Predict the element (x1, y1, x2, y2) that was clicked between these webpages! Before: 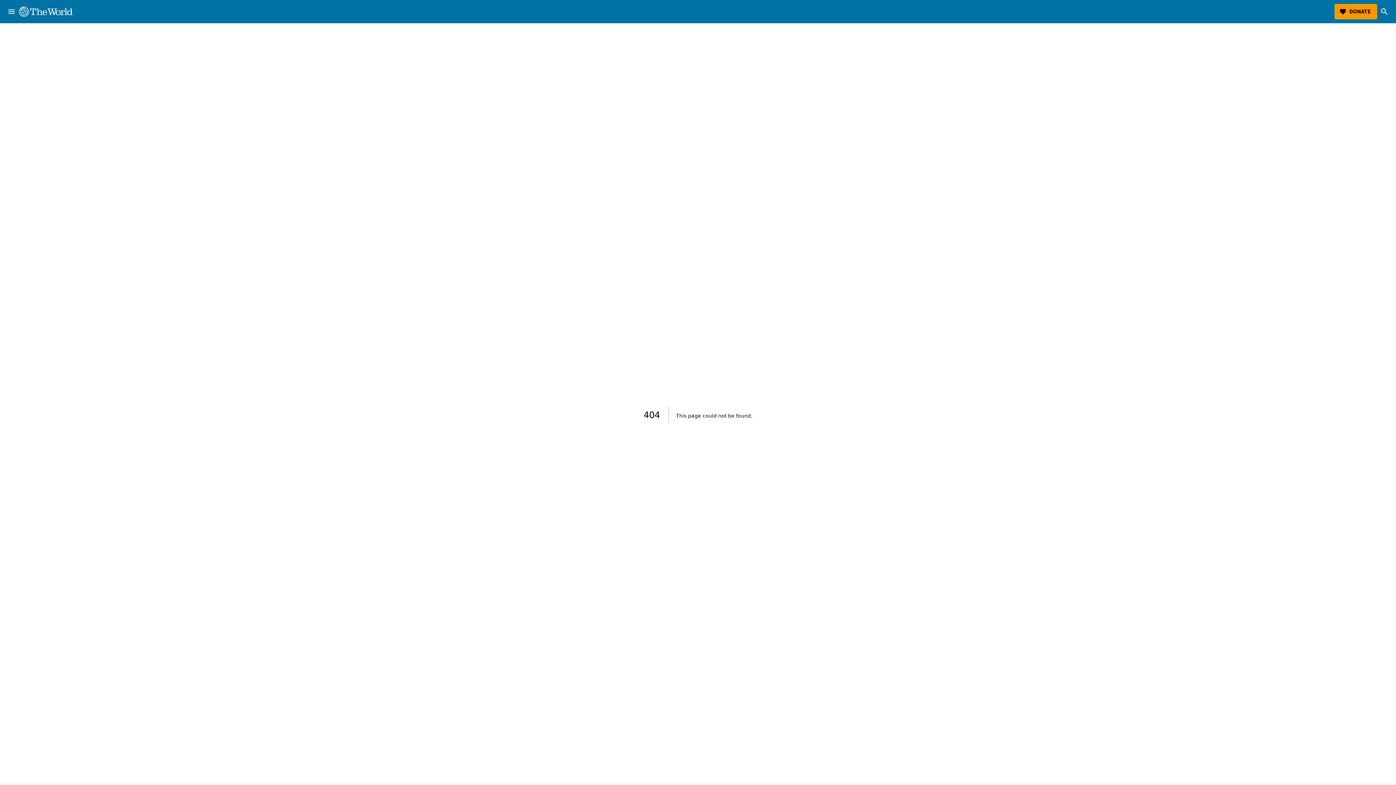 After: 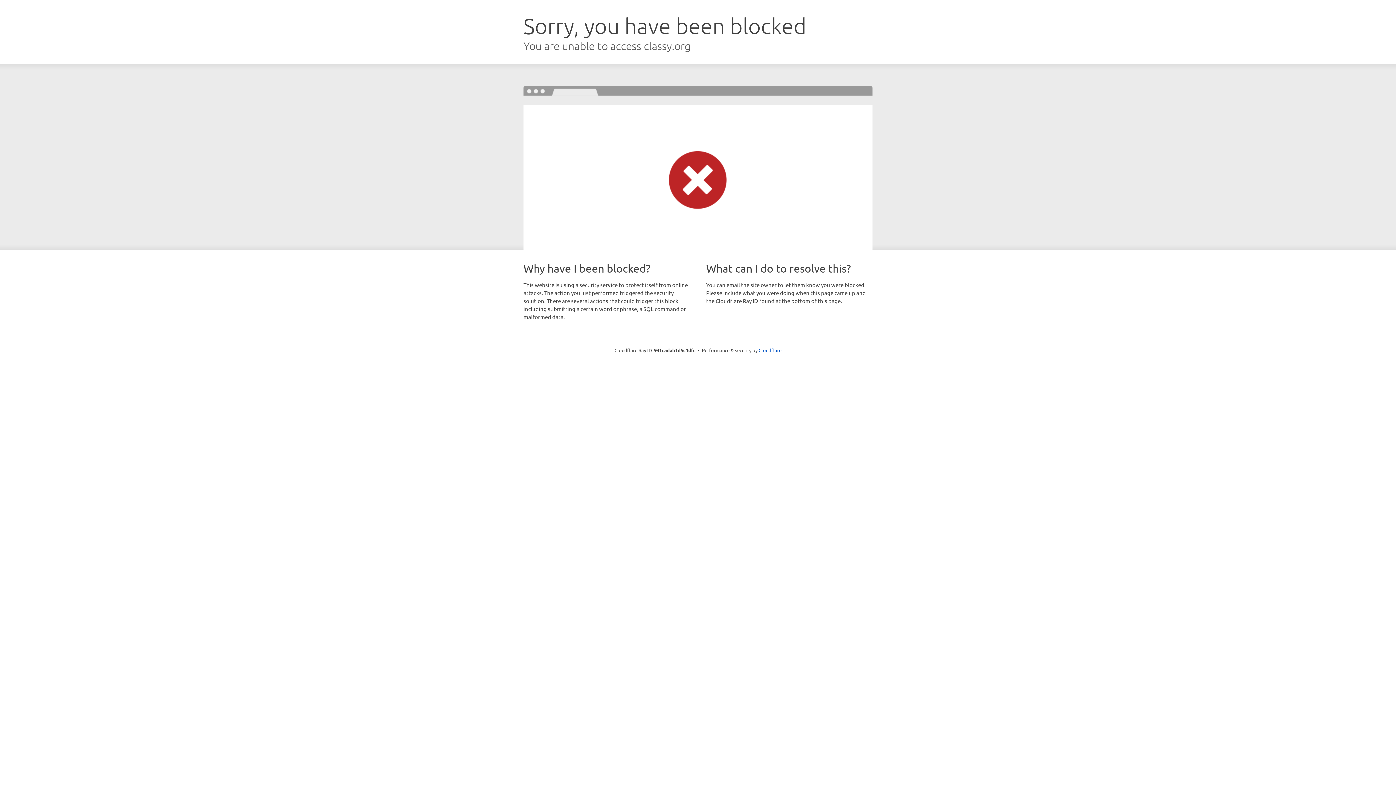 Action: bbox: (1334, 4, 1377, 19) label: DONATE